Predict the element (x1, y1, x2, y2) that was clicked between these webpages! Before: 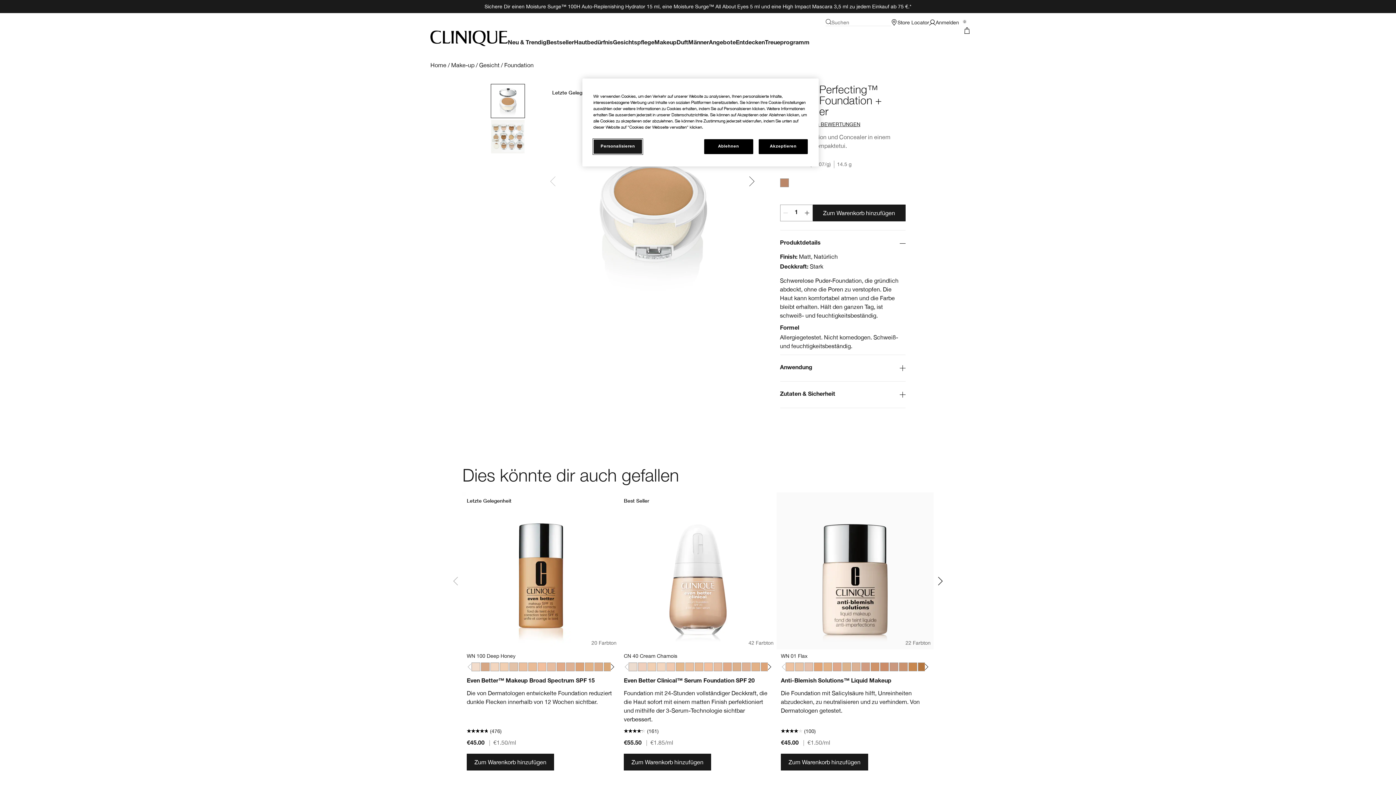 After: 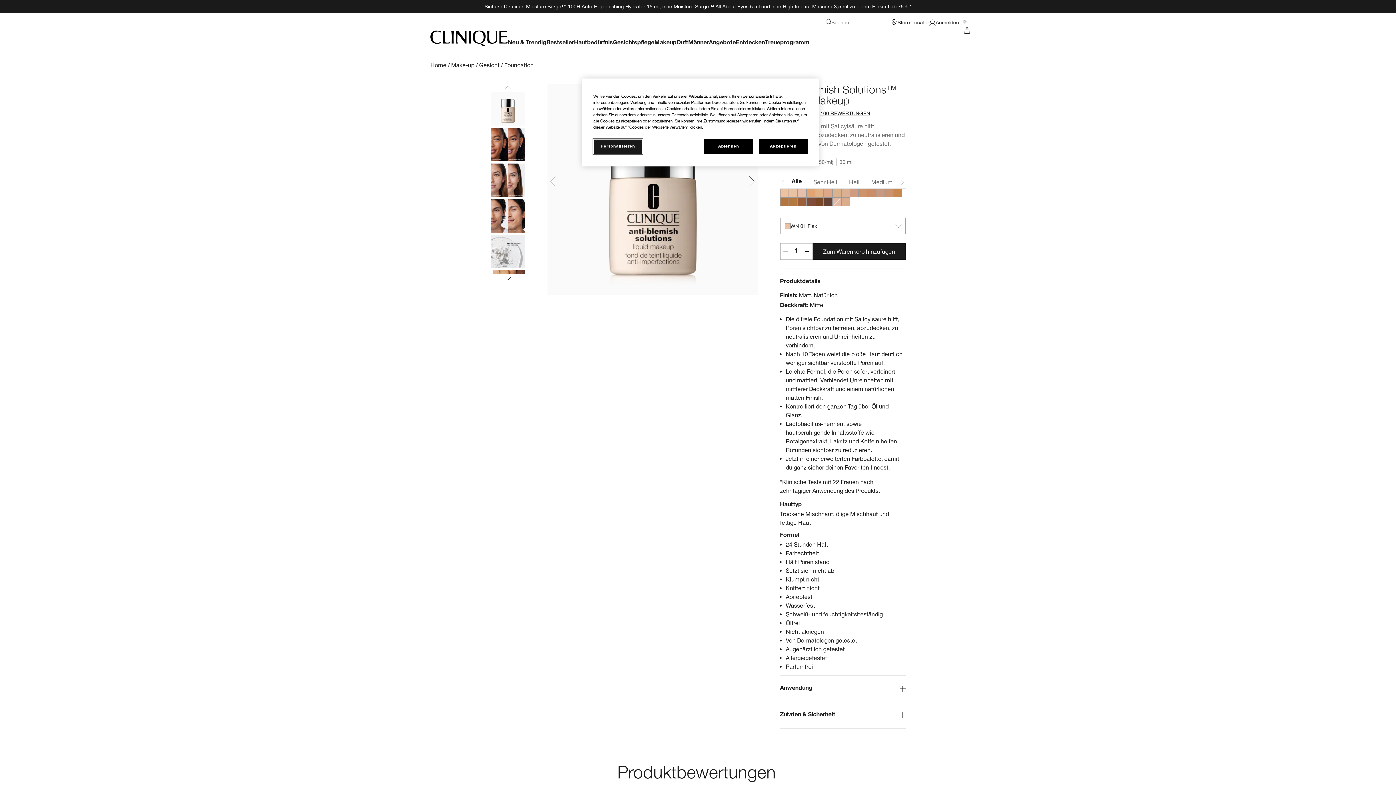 Action: label: Die Foundation mit Salicylsäure hilft, Unreinheiten abzudecken, zu neutralisieren und zu verhindern. Von Dermatologen getestet. bbox: (781, 690, 920, 714)